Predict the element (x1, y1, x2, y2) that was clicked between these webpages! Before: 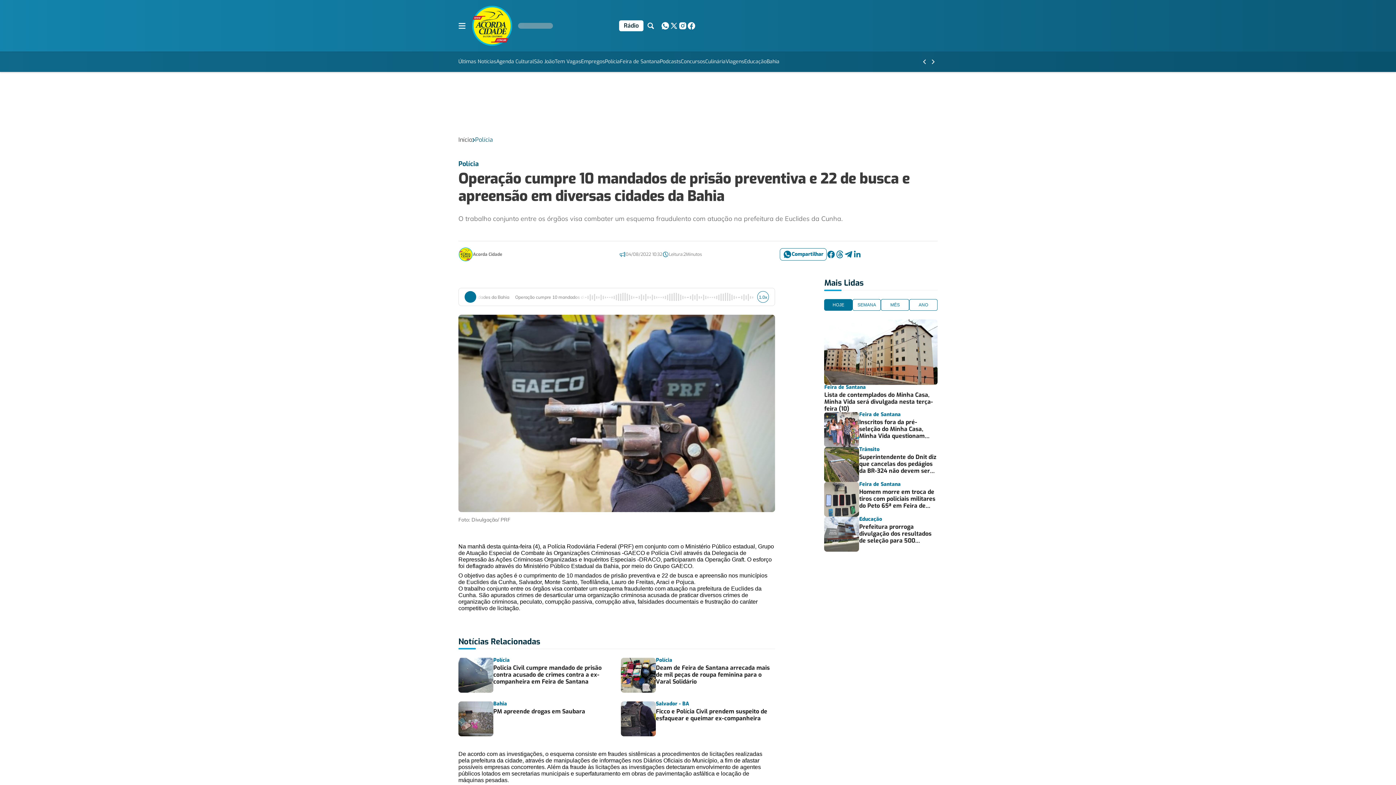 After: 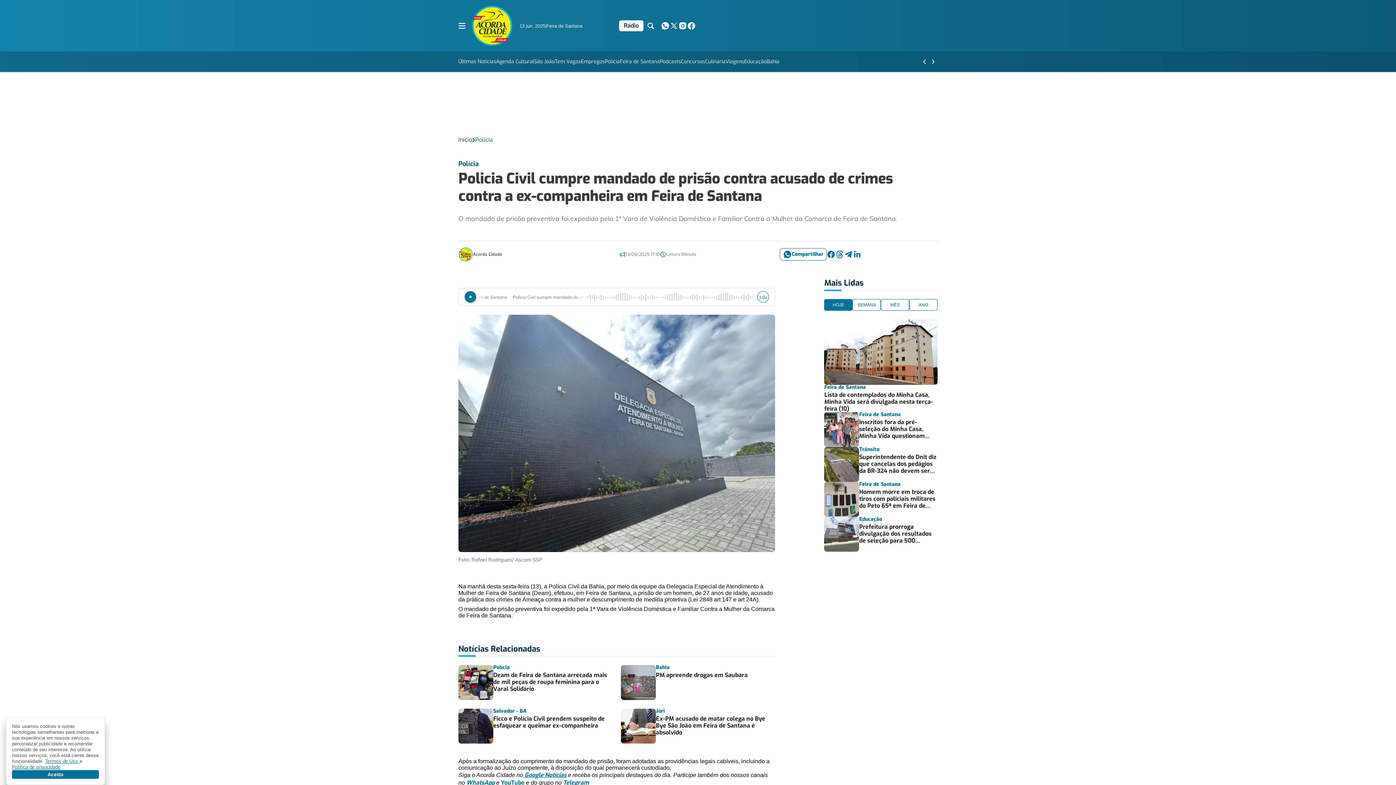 Action: bbox: (458, 658, 612, 693) label: Polícia

Policia Civil cumpre mandado de prisão contra acusado de crimes contra a ex-companheira em Feira de Santana